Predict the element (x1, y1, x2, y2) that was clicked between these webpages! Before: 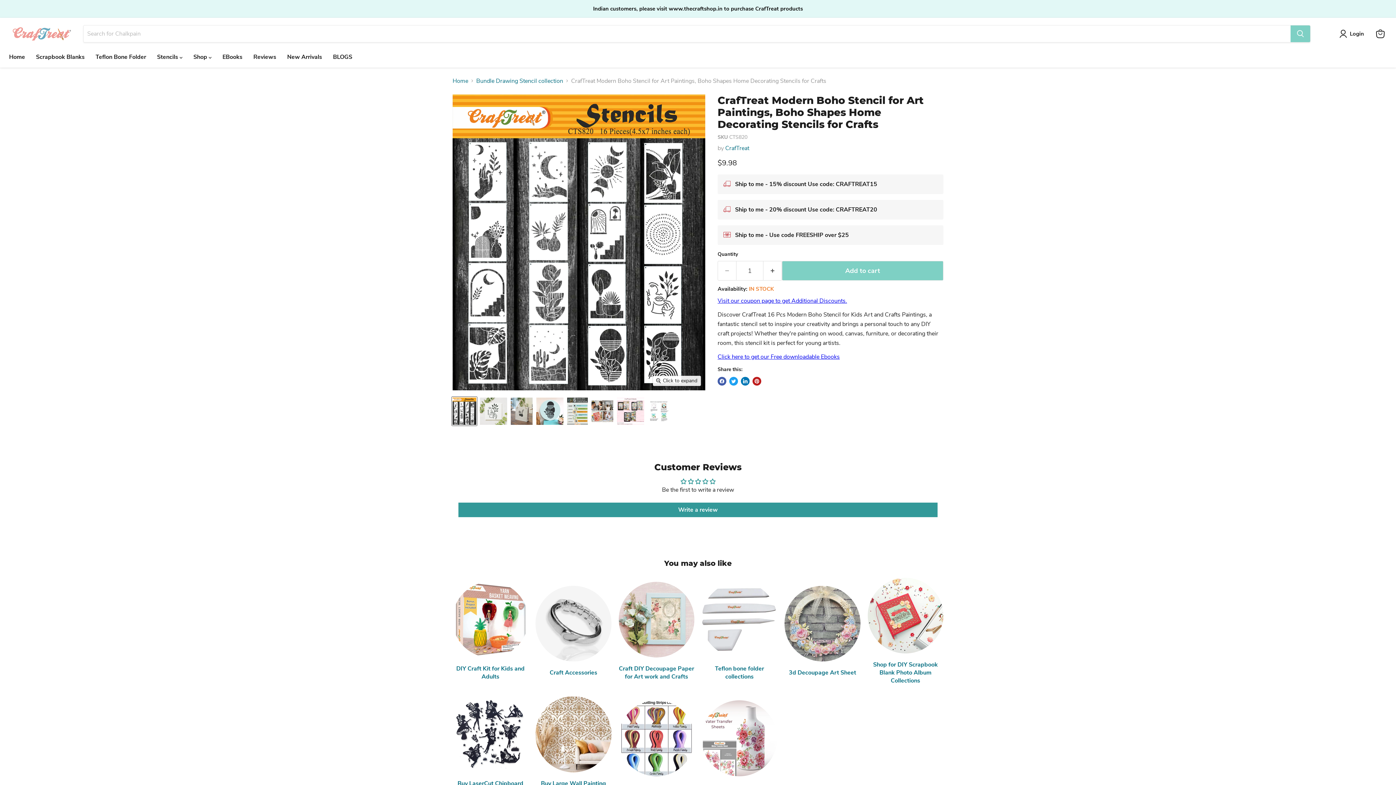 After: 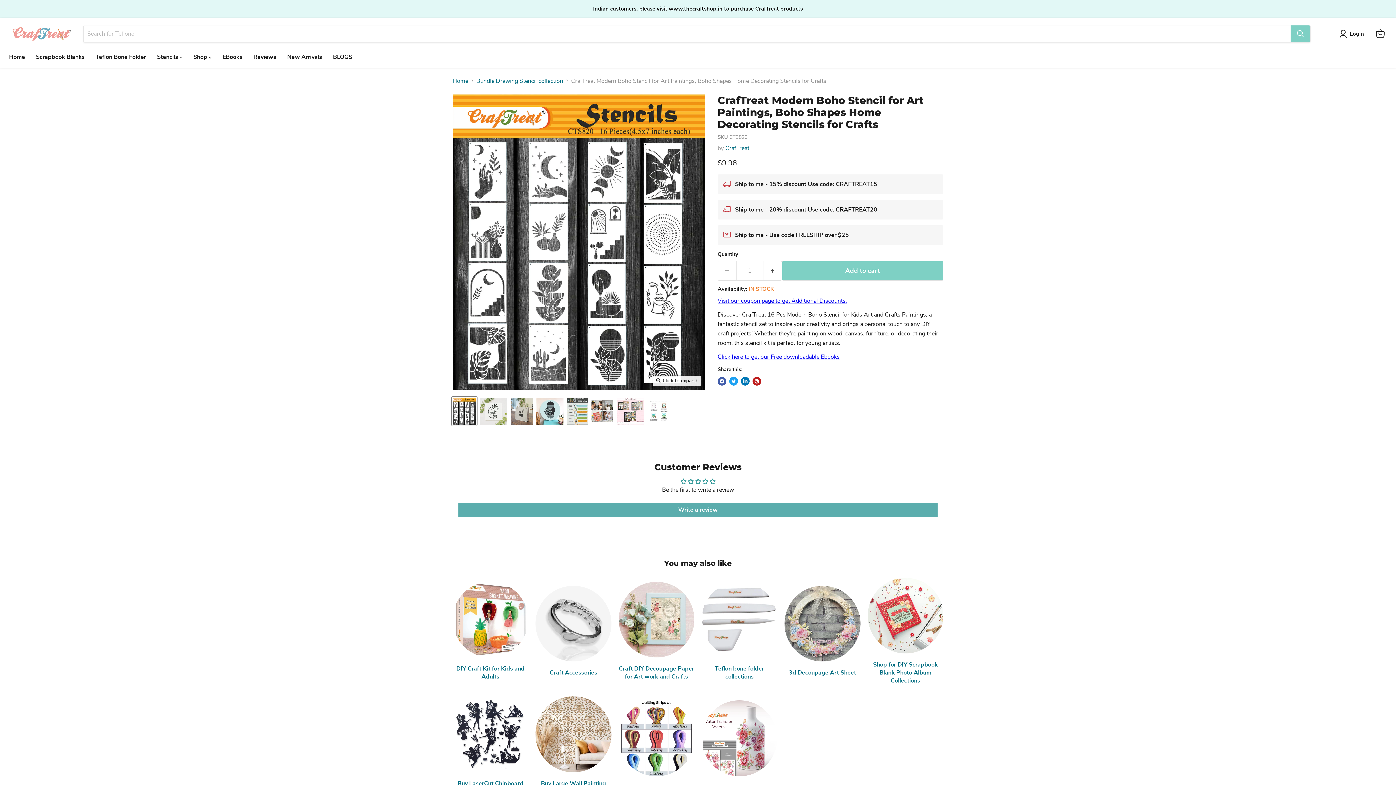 Action: label: Write a review bbox: (458, 502, 937, 517)